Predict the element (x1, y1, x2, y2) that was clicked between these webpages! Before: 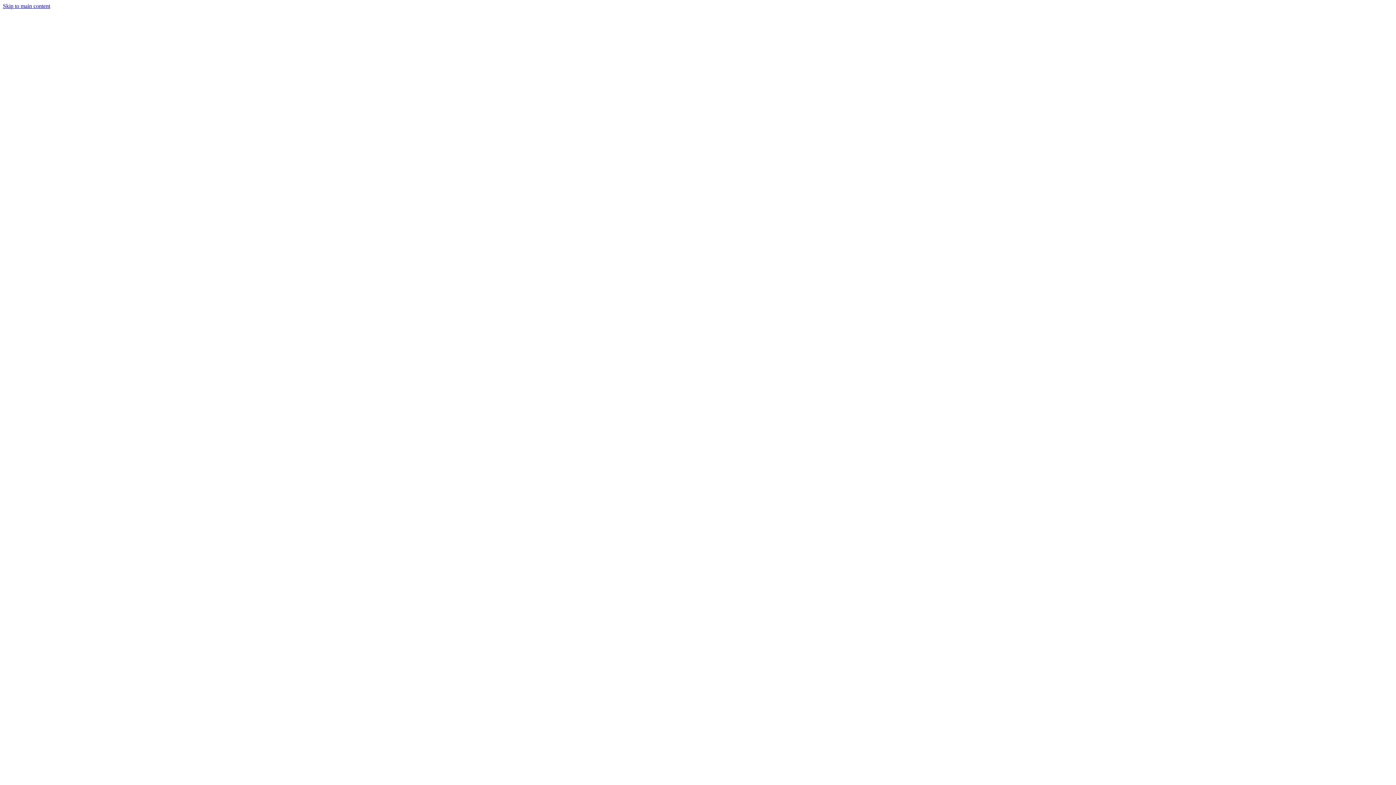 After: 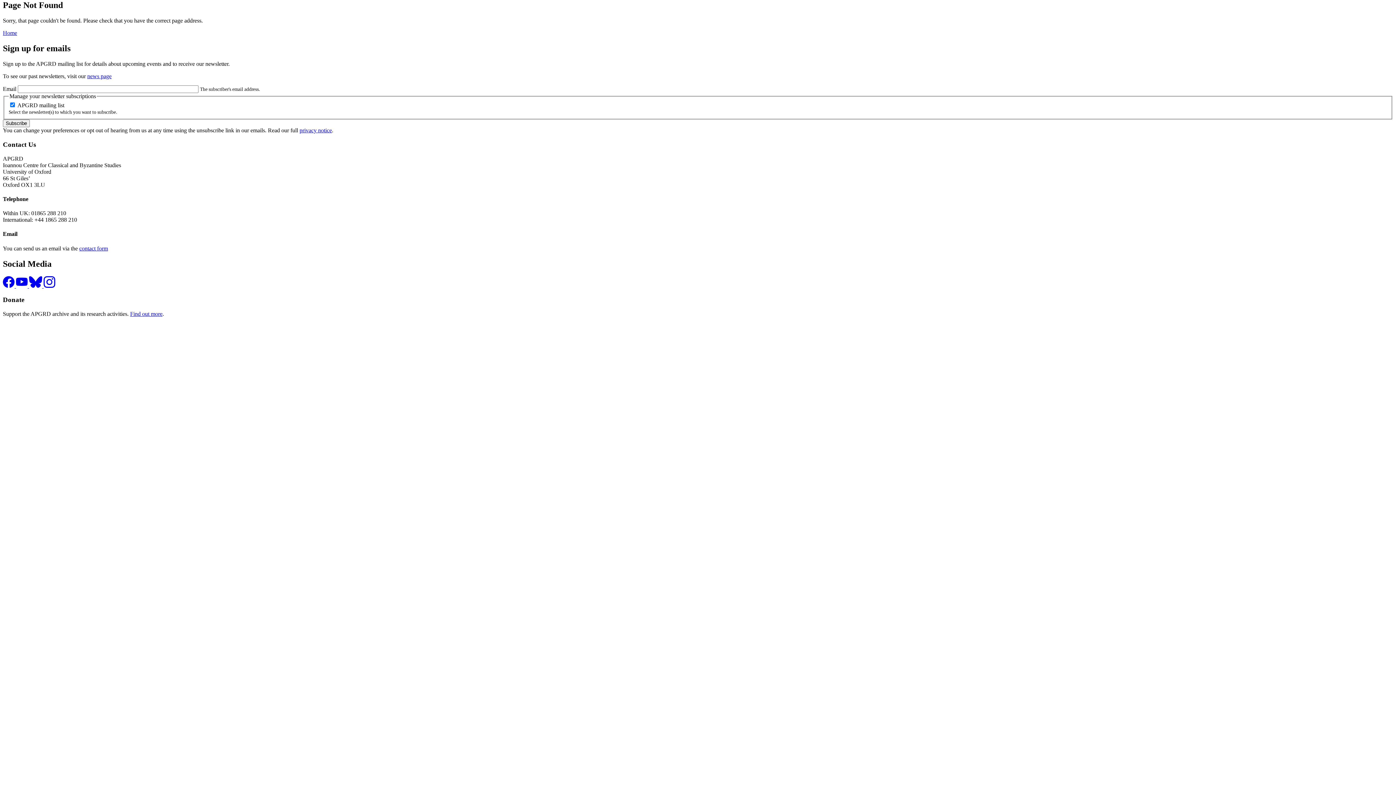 Action: bbox: (2, 2, 50, 9) label: Skip to main content